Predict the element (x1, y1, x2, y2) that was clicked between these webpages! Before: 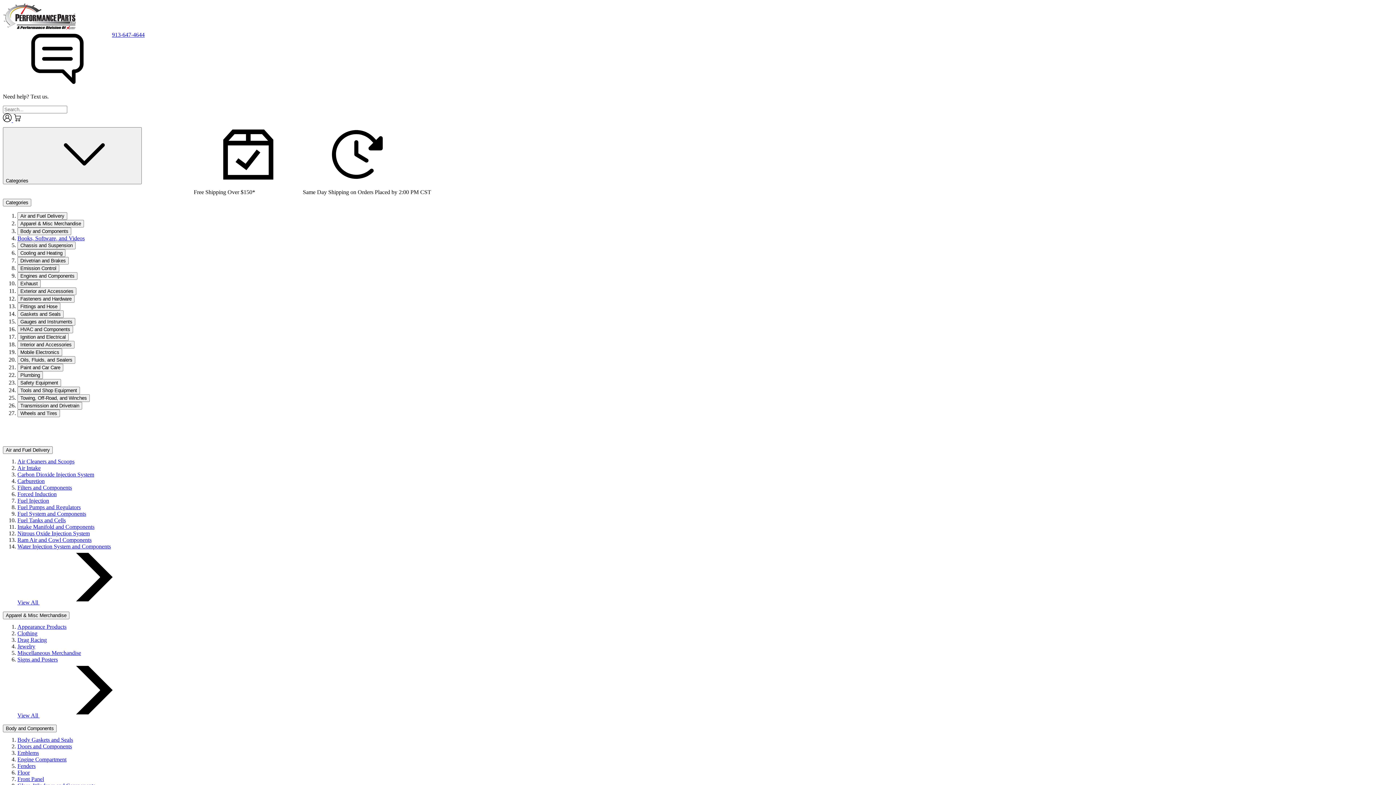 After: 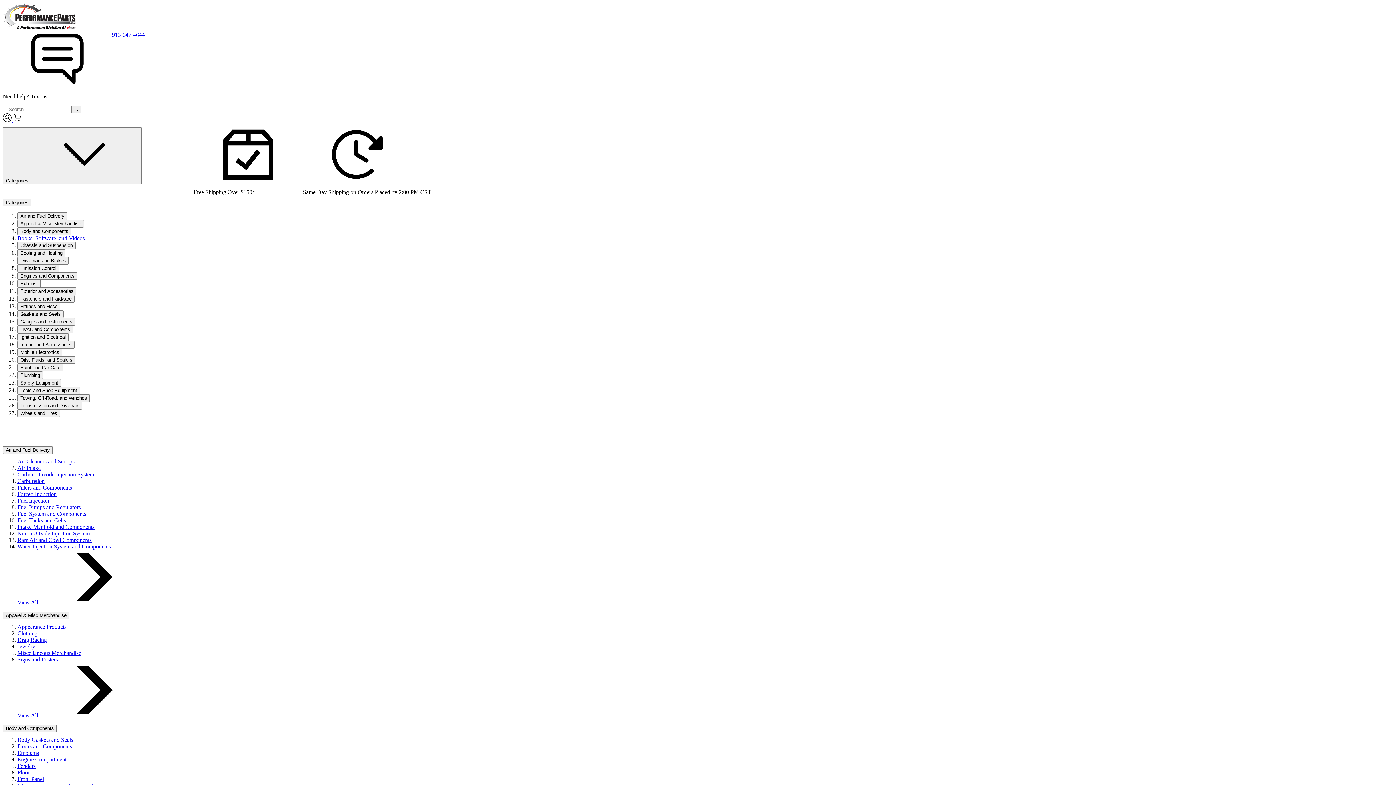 Action: bbox: (17, 624, 66, 630) label: Appearance Products